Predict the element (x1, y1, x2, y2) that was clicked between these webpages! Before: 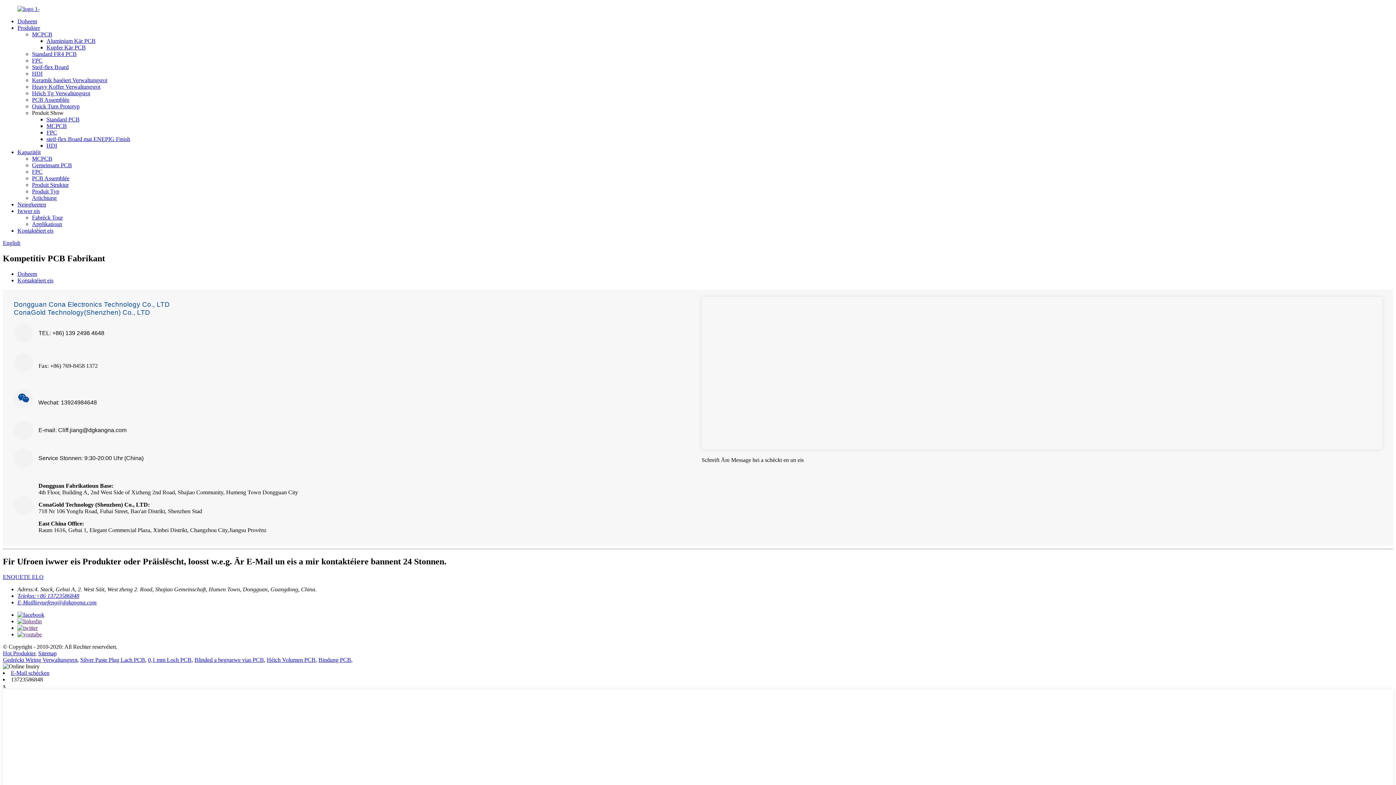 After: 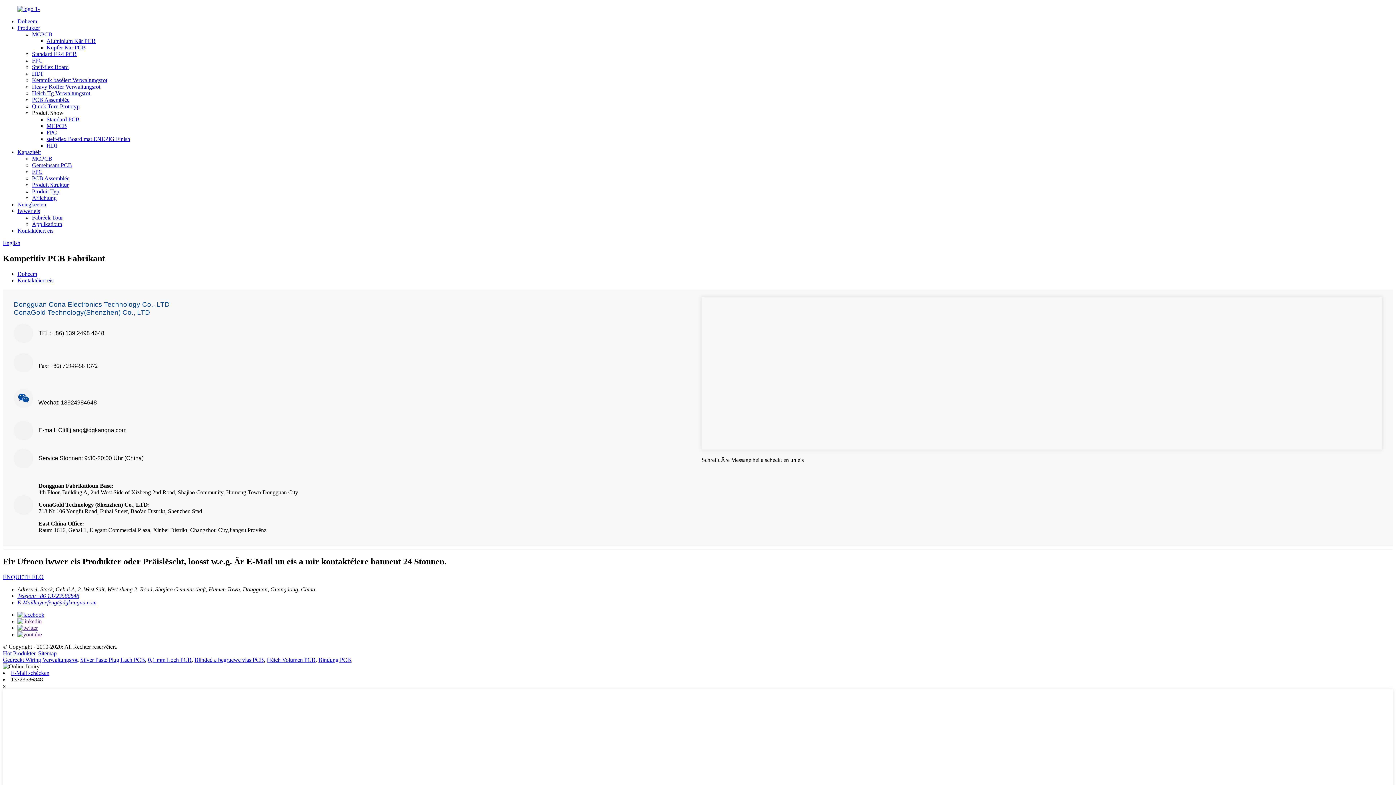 Action: bbox: (2, 683, 5, 689) label: x